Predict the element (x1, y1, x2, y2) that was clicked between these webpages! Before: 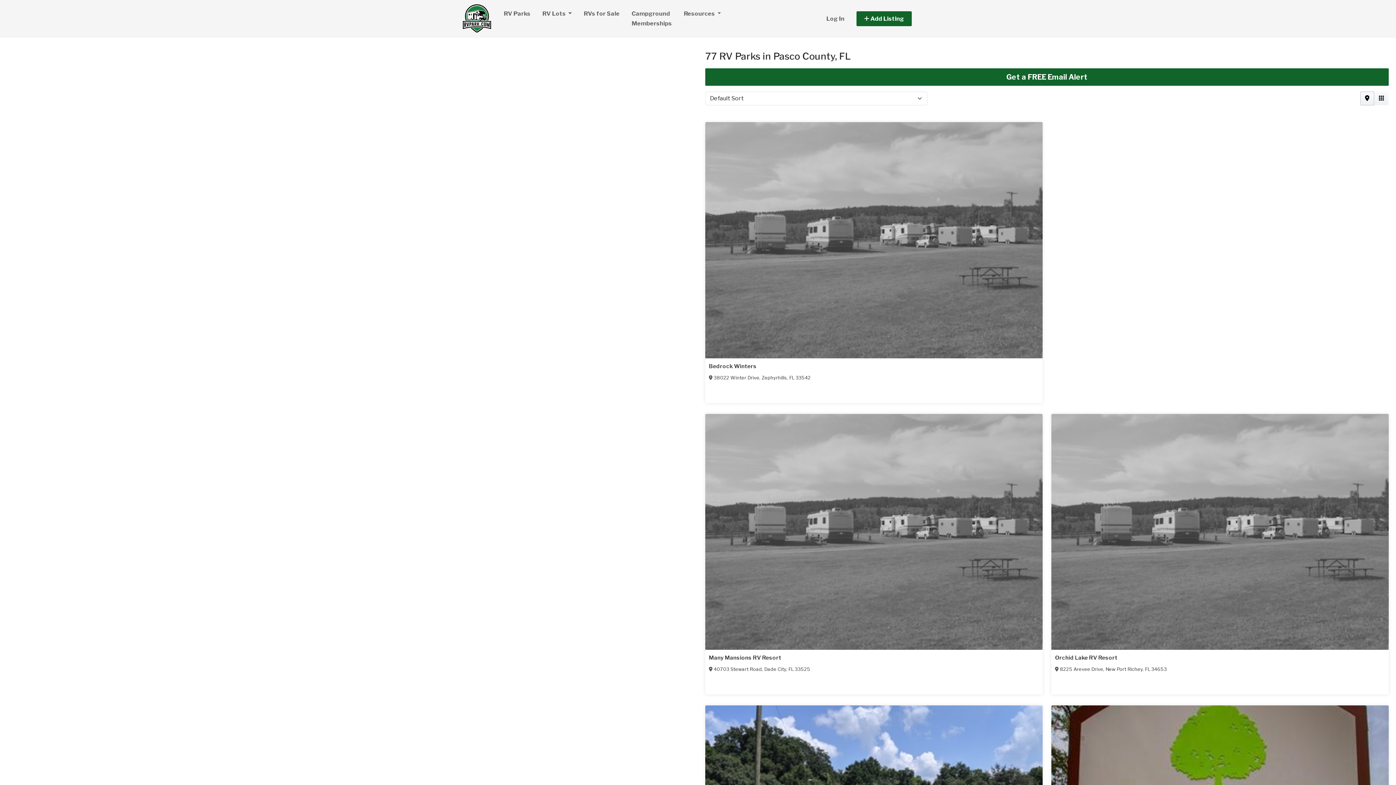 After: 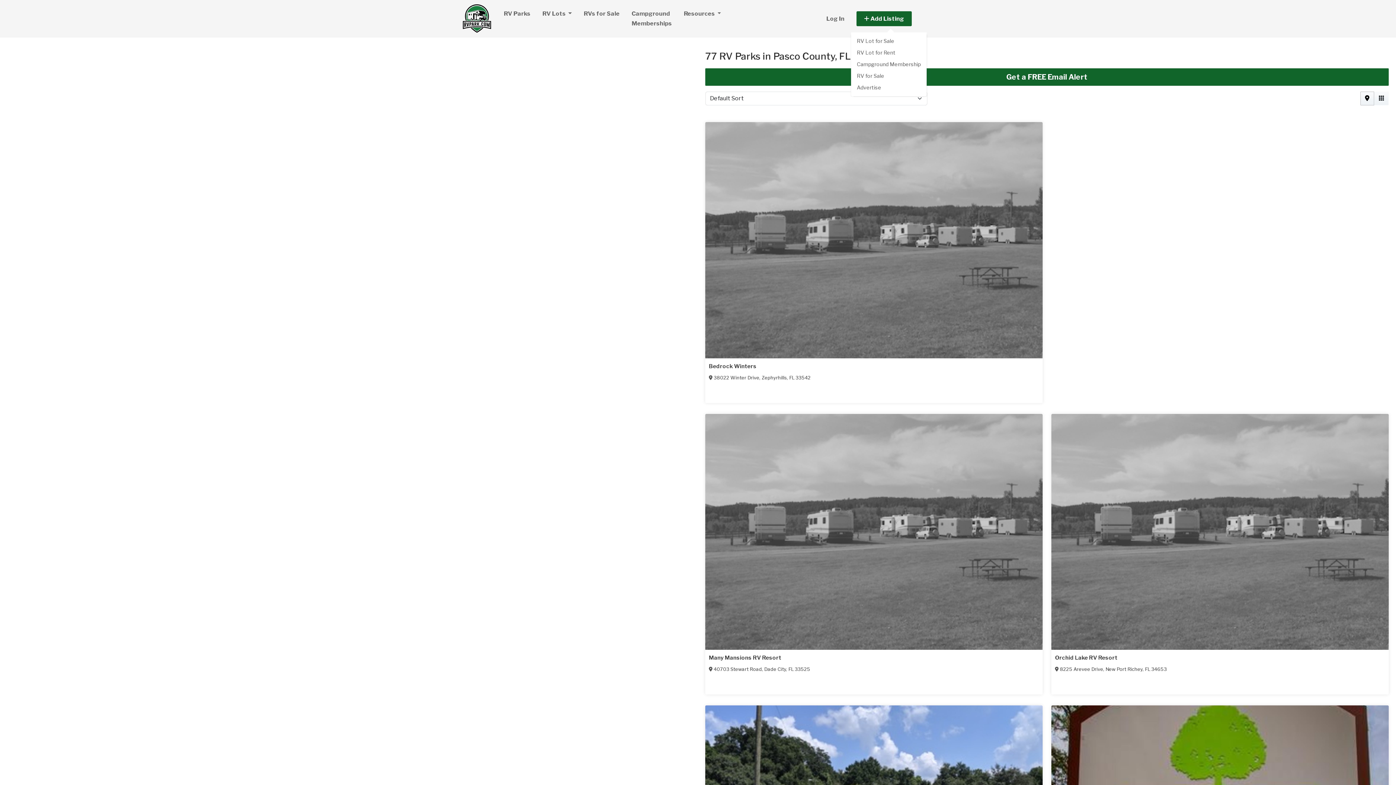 Action: bbox: (851, 10, 933, 26) label:  Add Listing